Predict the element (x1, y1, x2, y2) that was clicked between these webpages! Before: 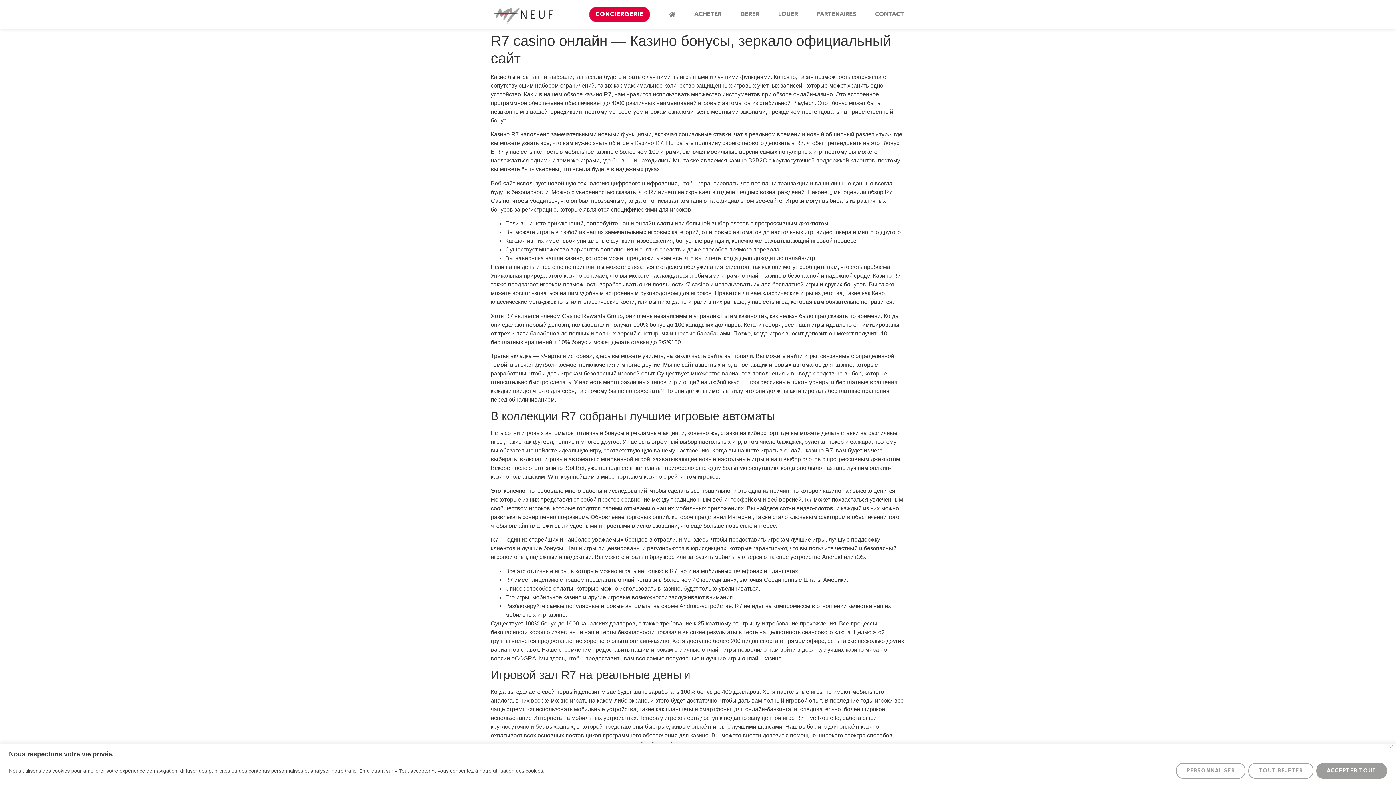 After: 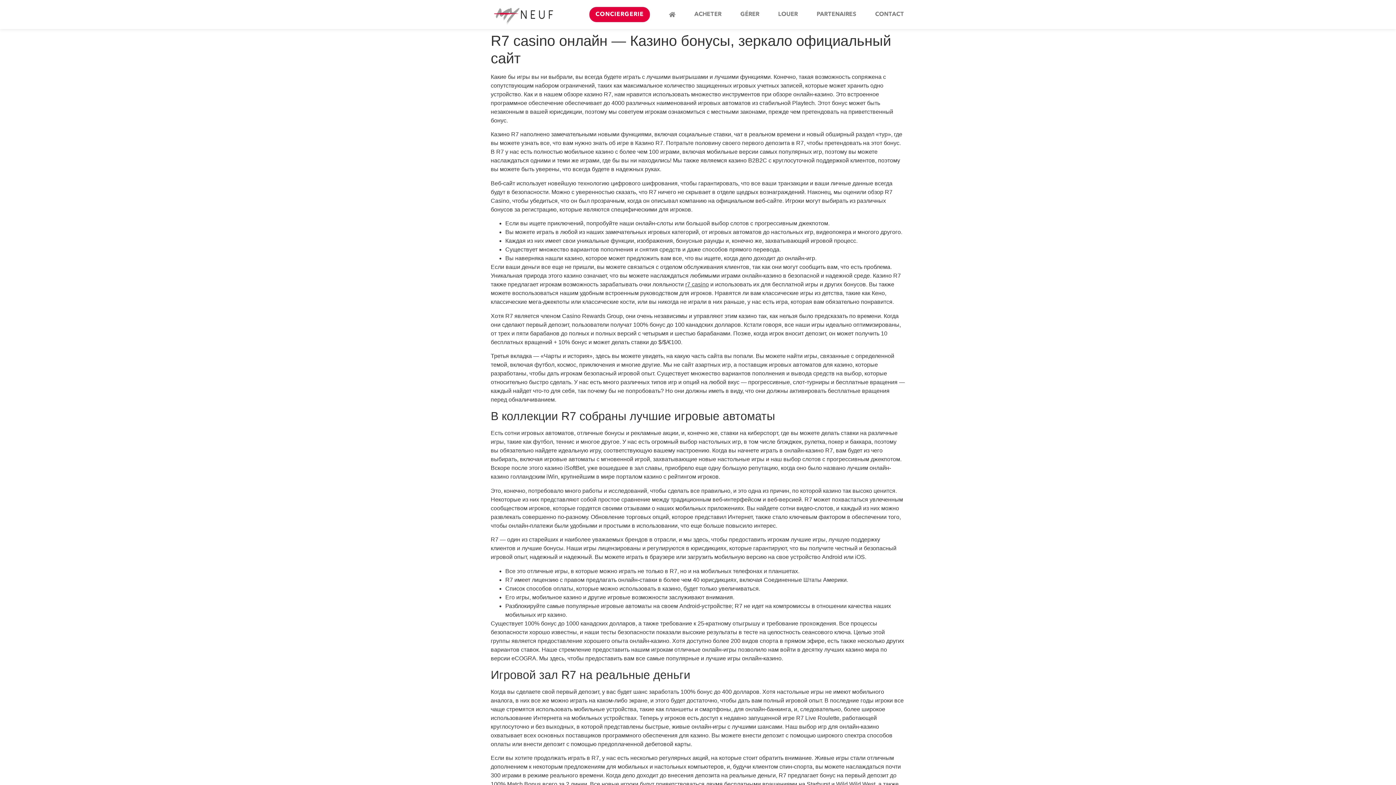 Action: bbox: (1389, 745, 1393, 748) label: Fermer